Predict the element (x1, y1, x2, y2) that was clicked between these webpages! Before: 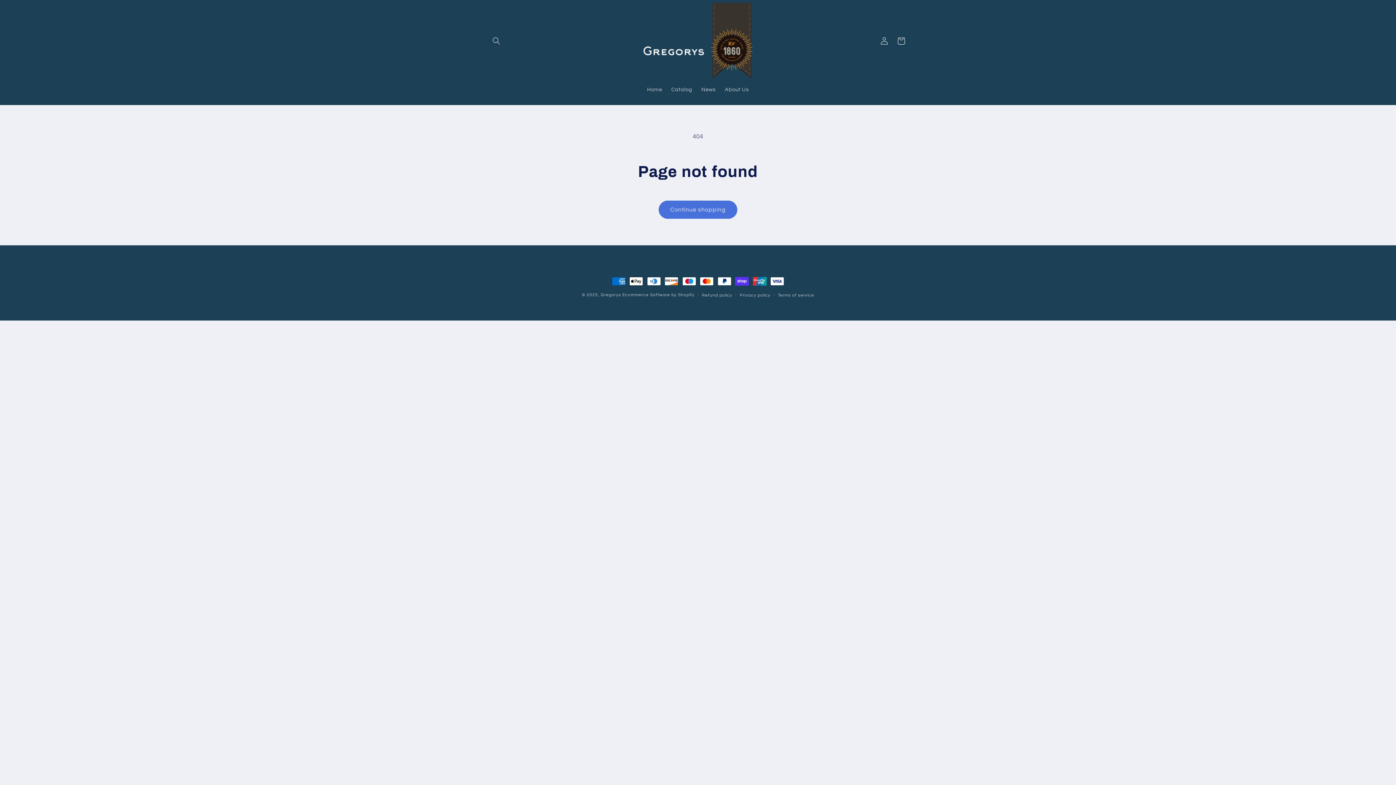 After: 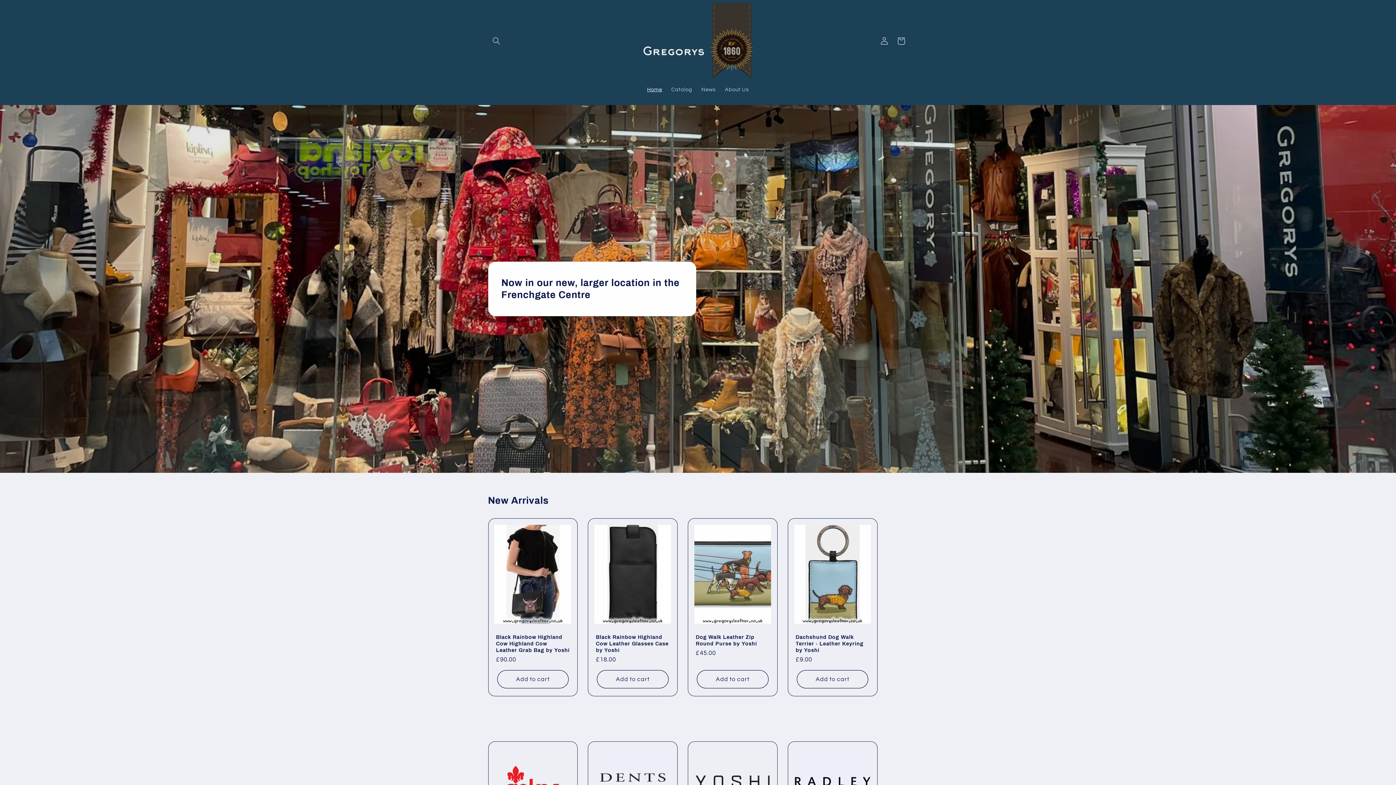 Action: label: Home bbox: (642, 82, 666, 97)